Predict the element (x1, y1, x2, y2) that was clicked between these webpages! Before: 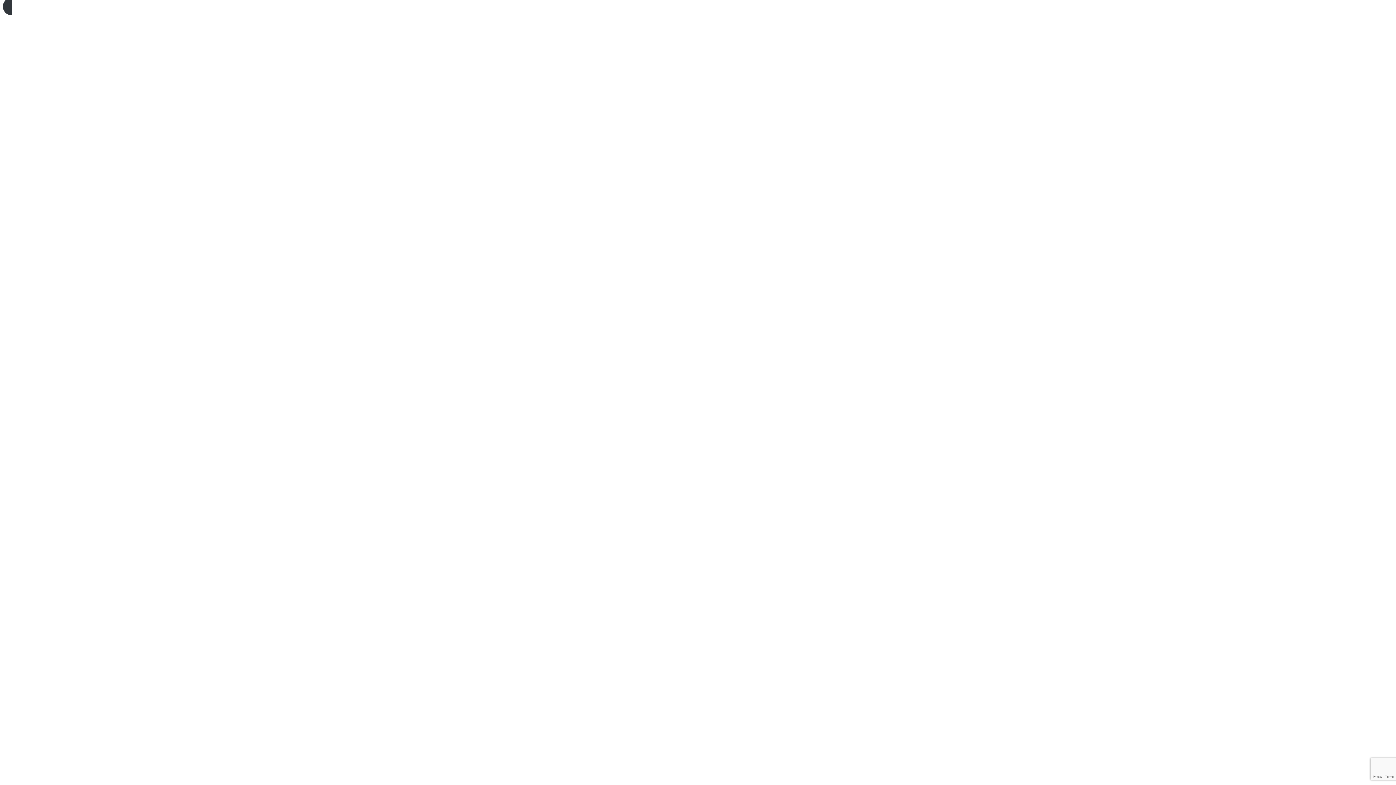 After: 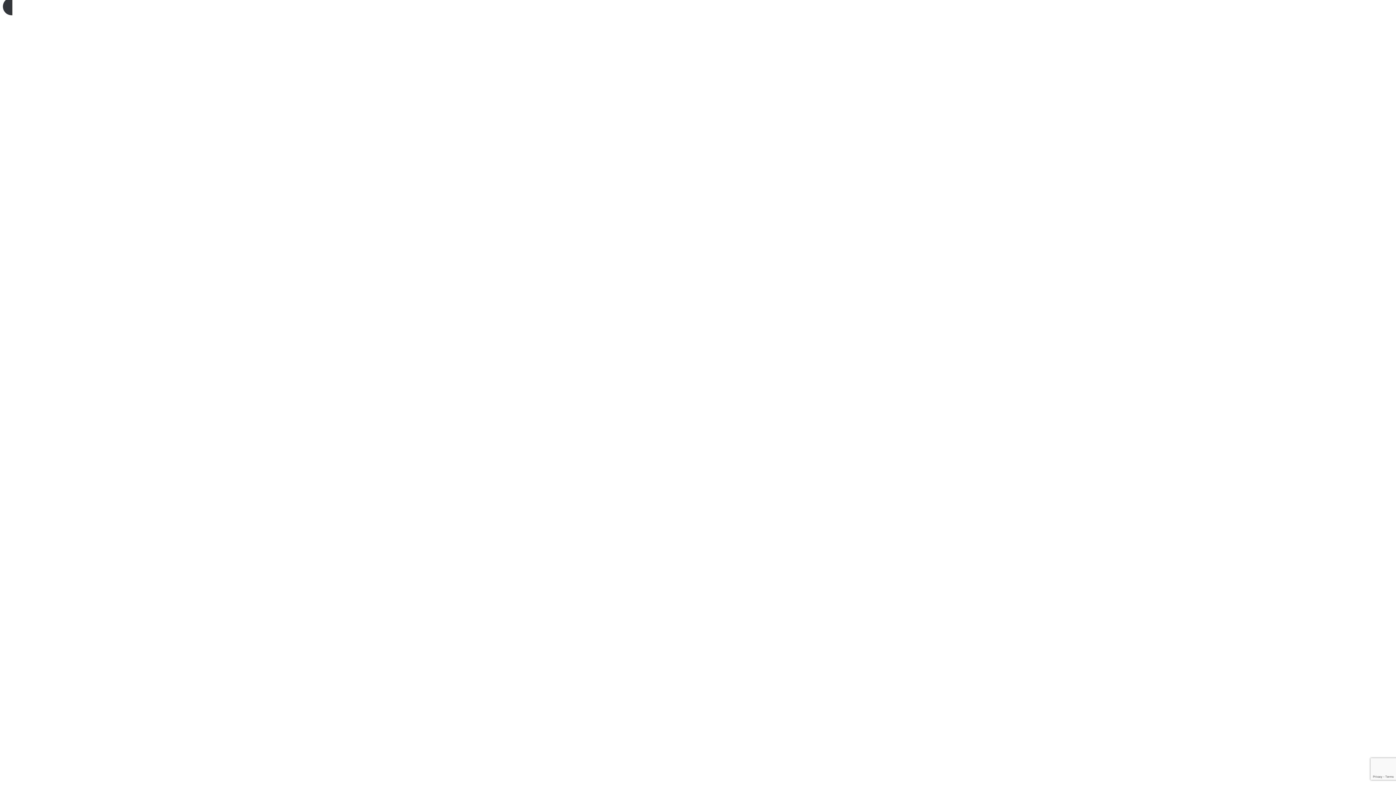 Action: bbox: (2, -2, 1393, 1422) label: Call 903-287-6400